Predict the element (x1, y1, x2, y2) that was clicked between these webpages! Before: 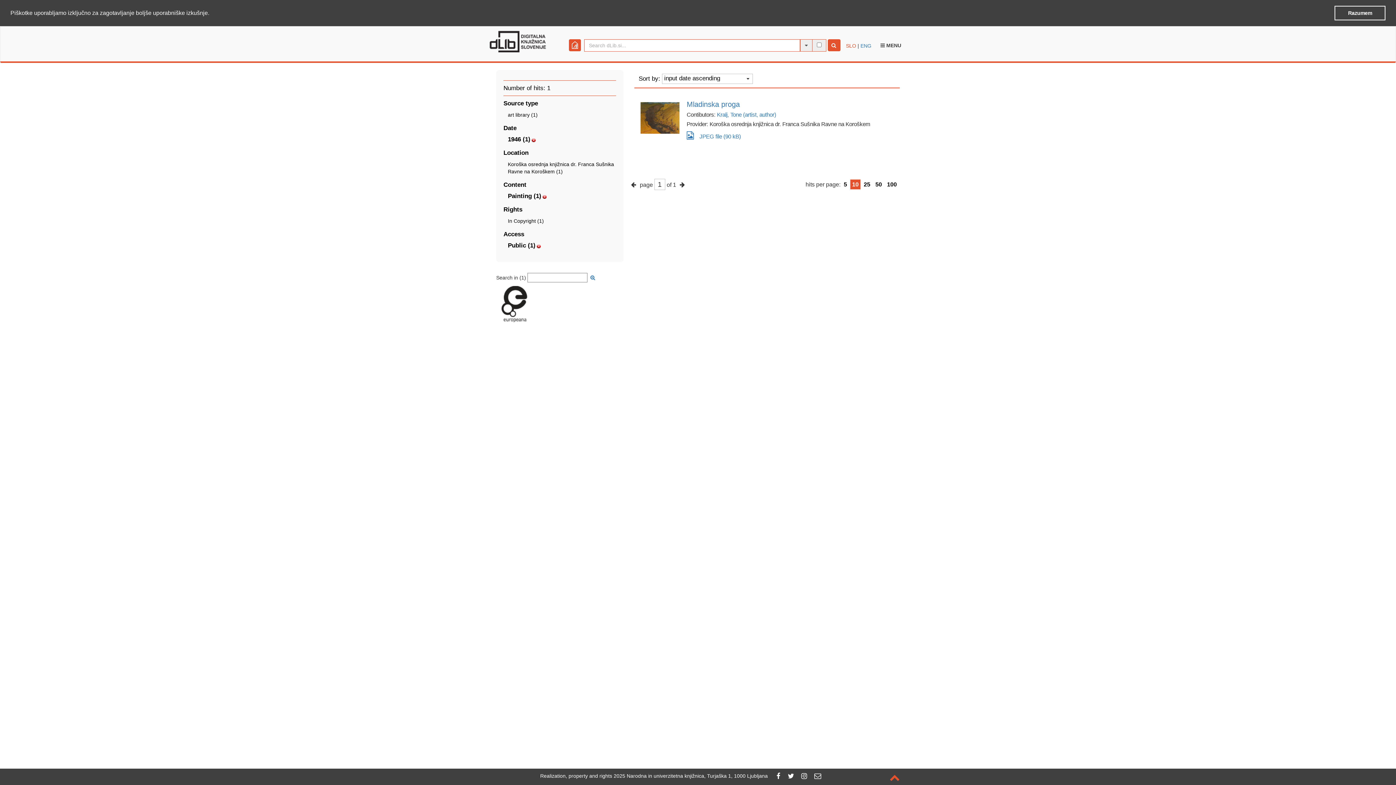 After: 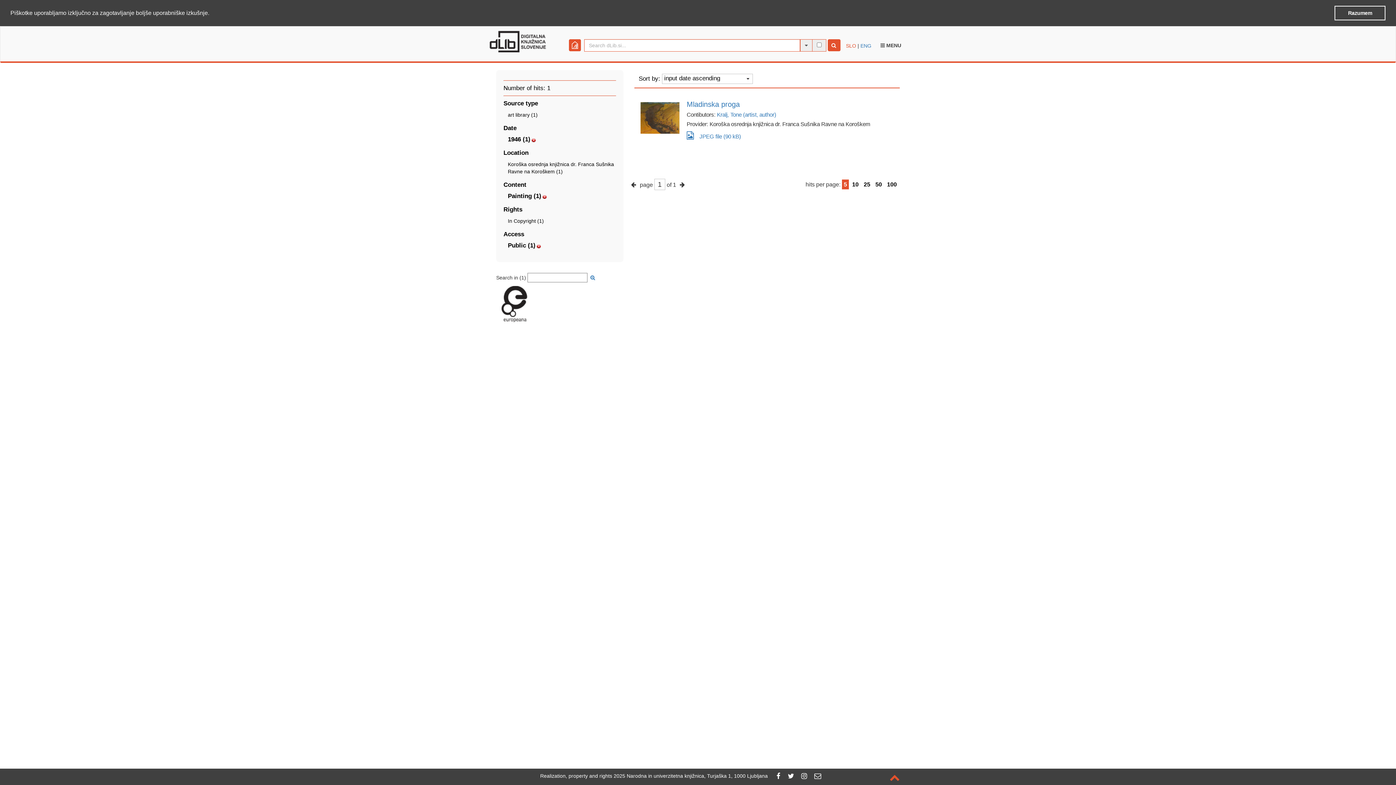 Action: label: 5 bbox: (844, 181, 847, 187)